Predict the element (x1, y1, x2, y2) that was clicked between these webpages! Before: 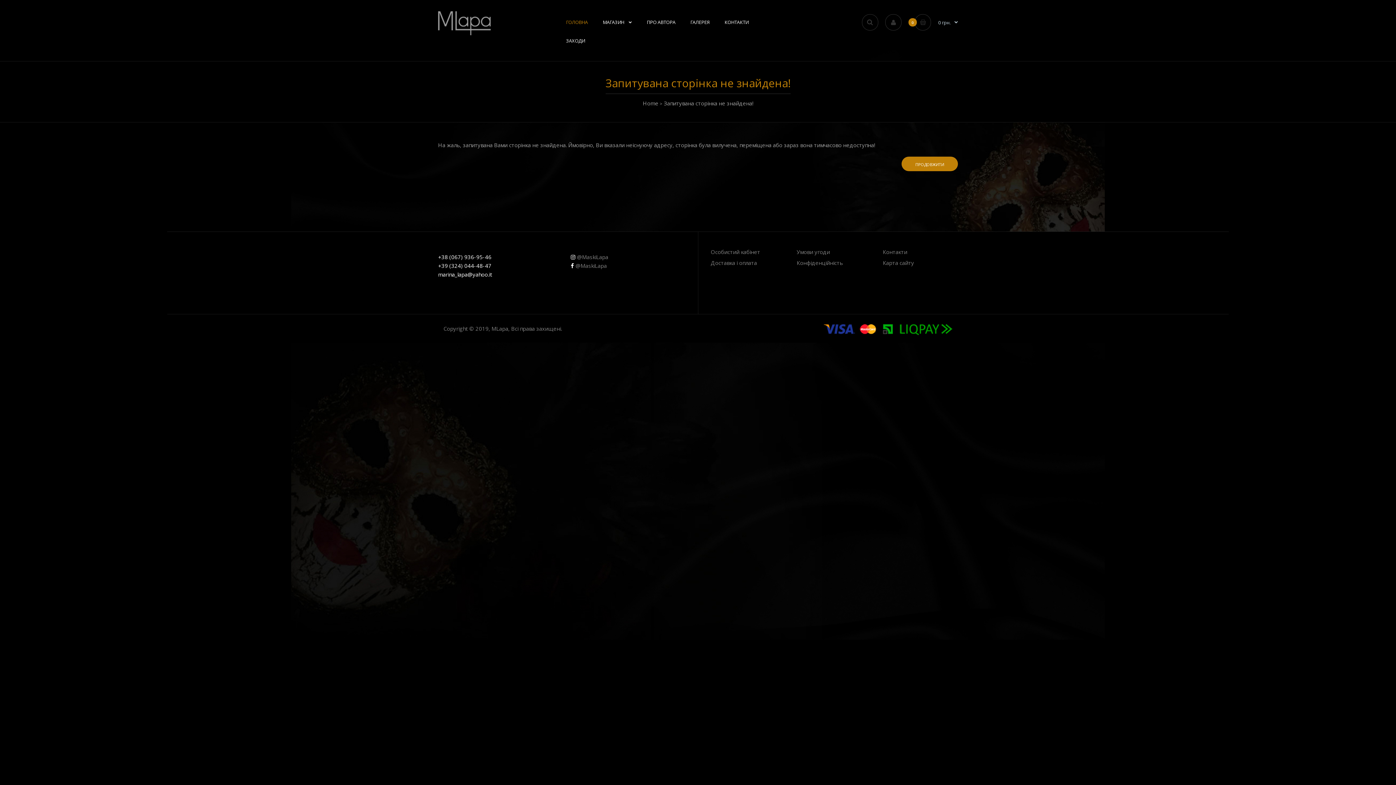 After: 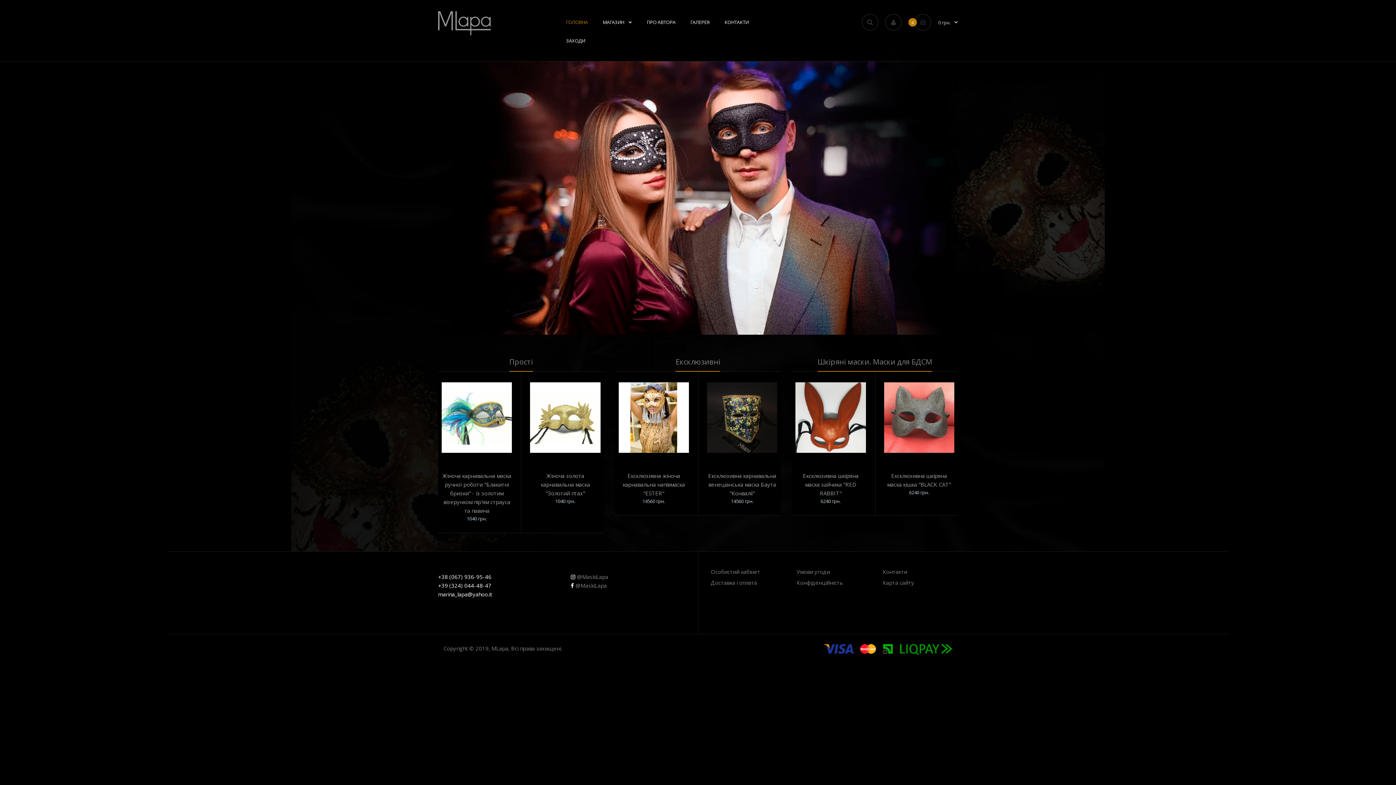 Action: label: КОНТАКТИ bbox: (724, 16, 749, 34)